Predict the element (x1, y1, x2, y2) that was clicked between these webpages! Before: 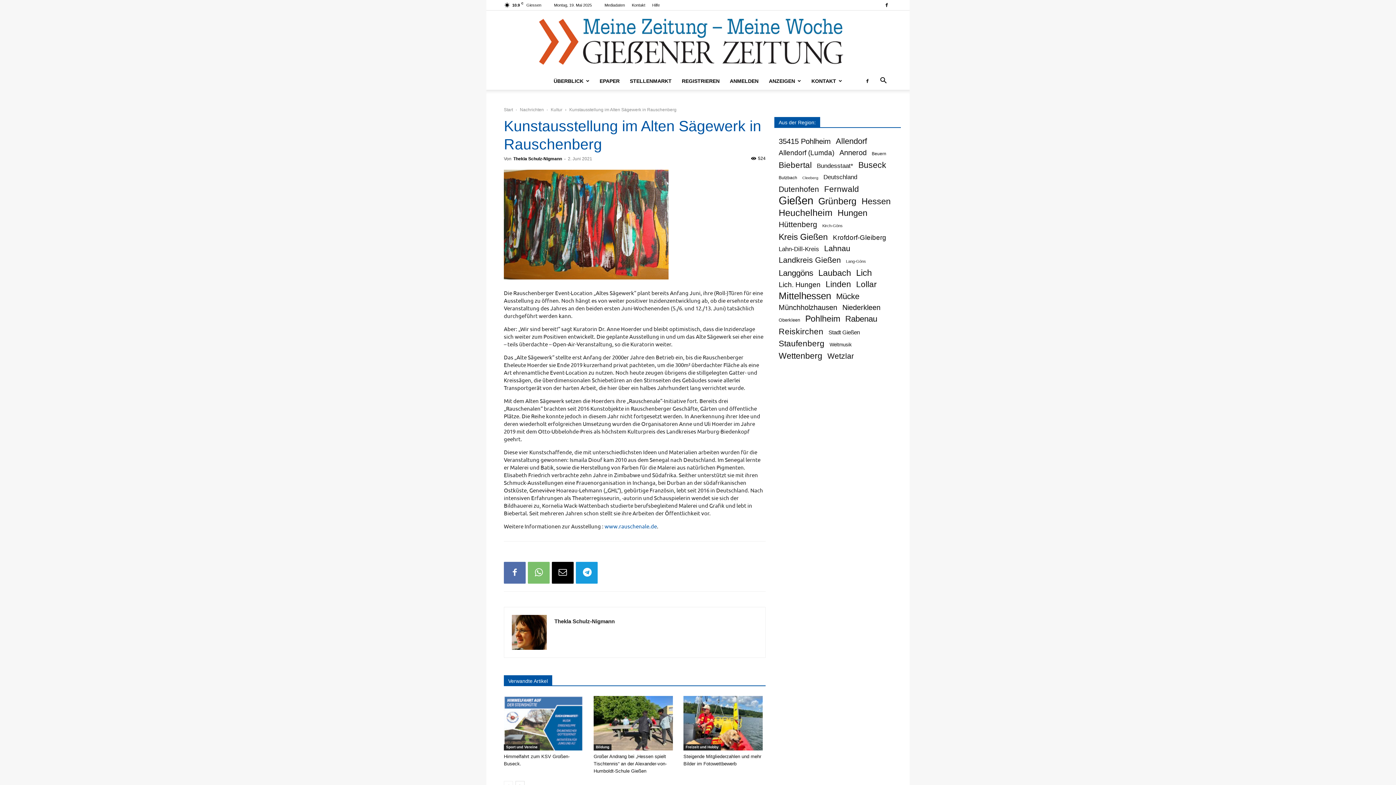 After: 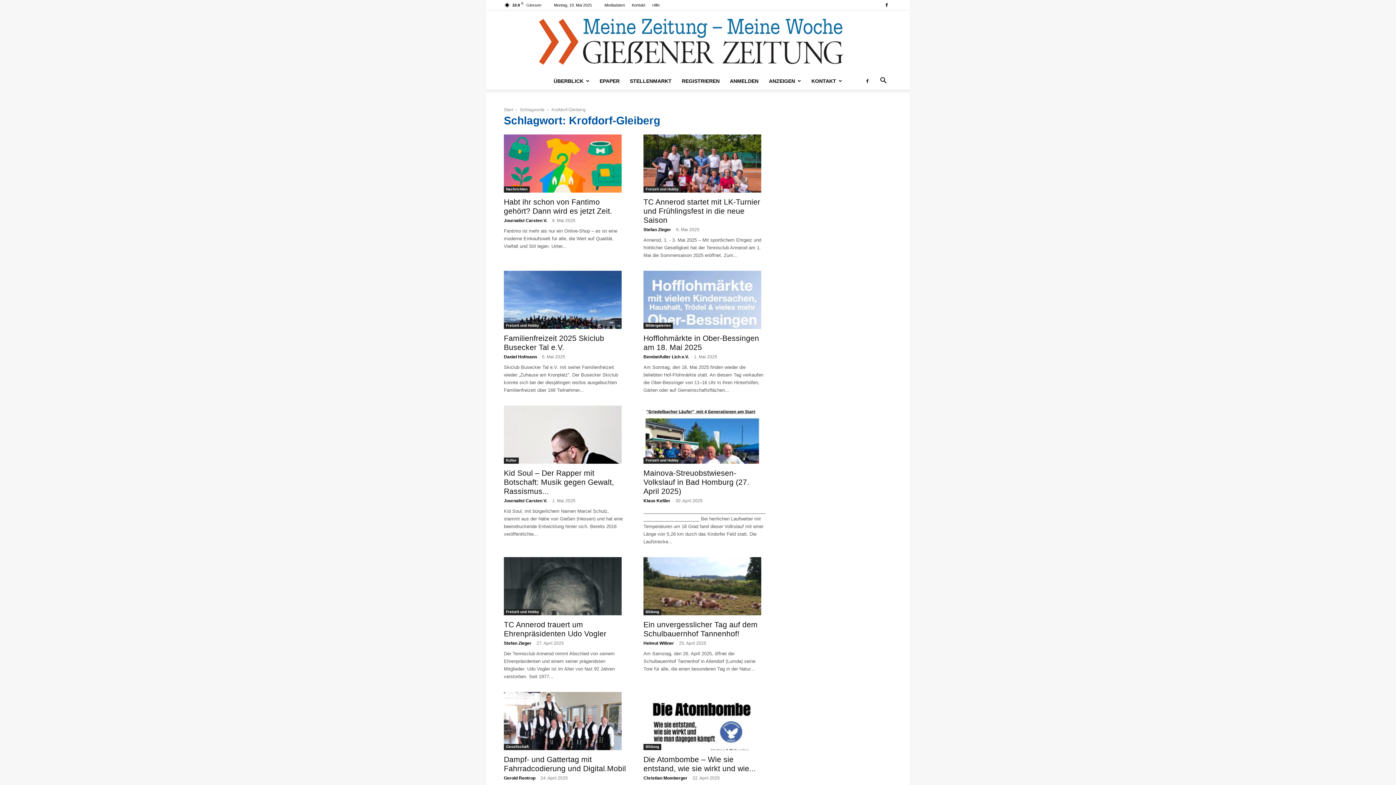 Action: label: Krofdorf-Gleiberg (590 Einträge) bbox: (833, 233, 886, 241)